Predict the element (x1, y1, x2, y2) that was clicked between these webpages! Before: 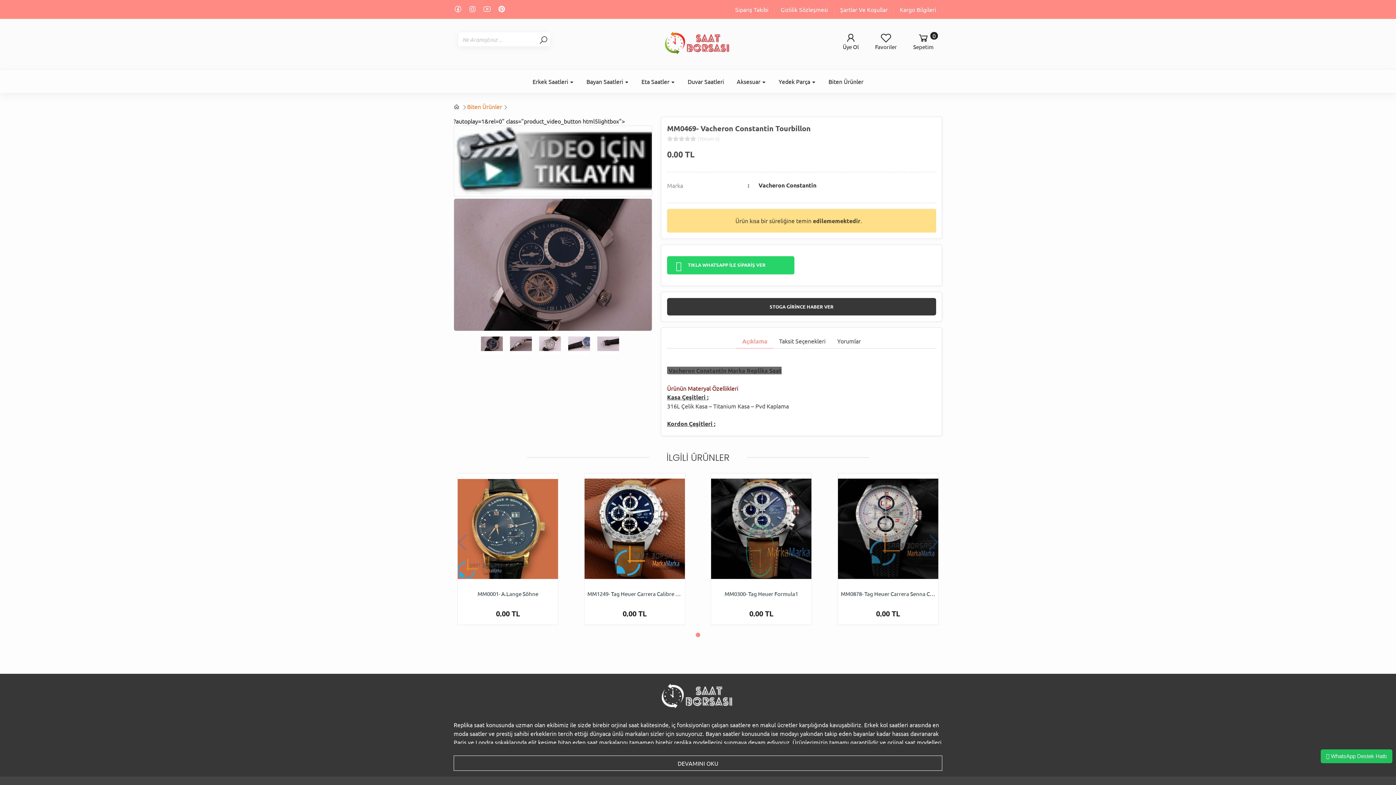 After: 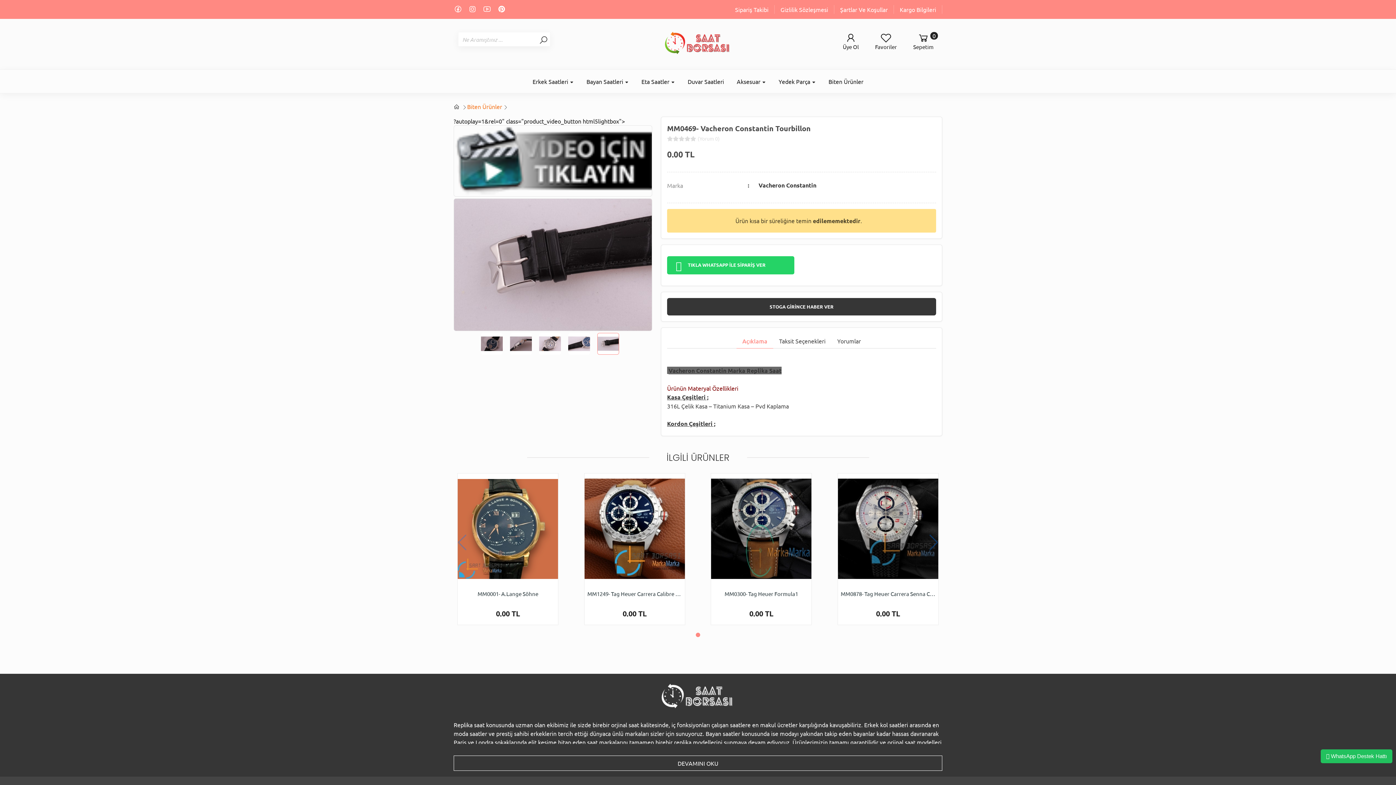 Action: bbox: (597, 348, 625, 356)